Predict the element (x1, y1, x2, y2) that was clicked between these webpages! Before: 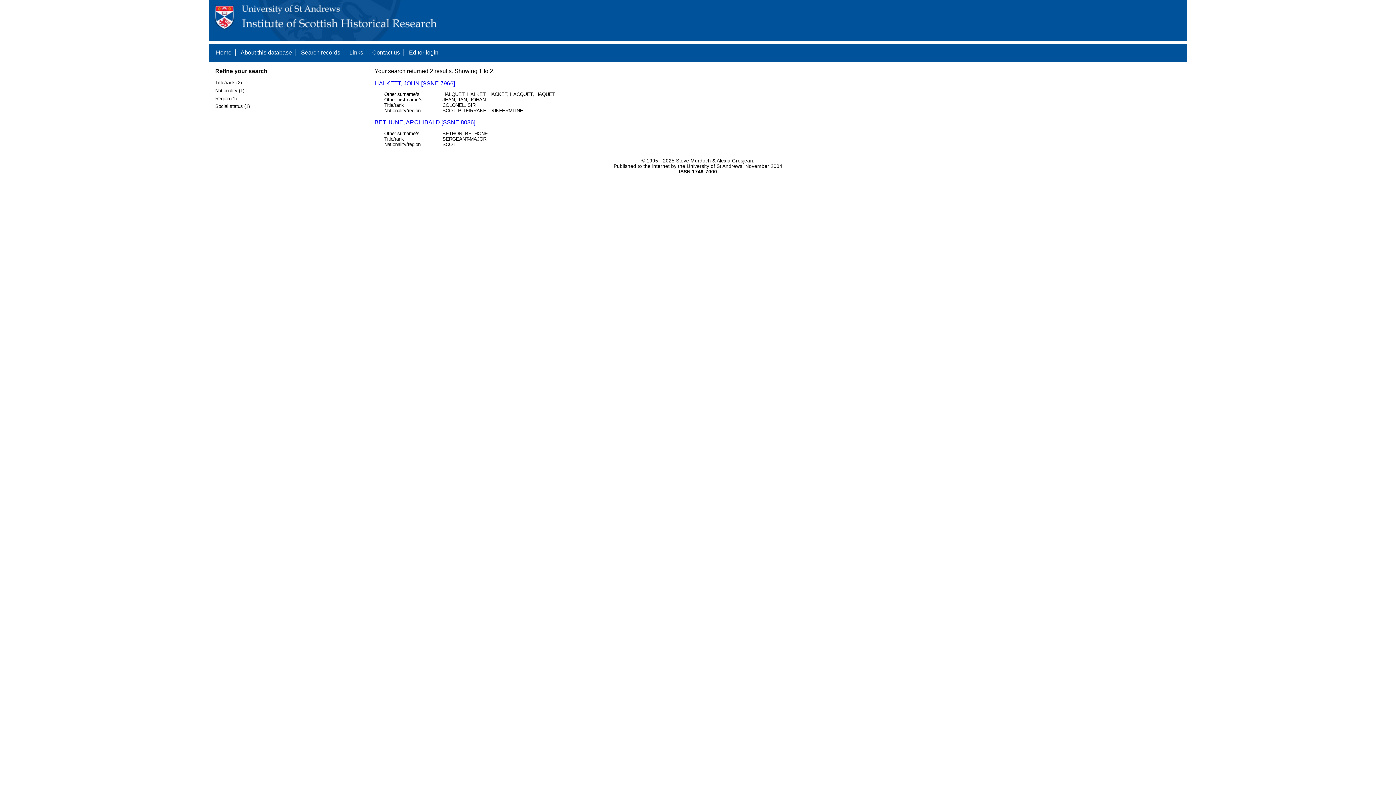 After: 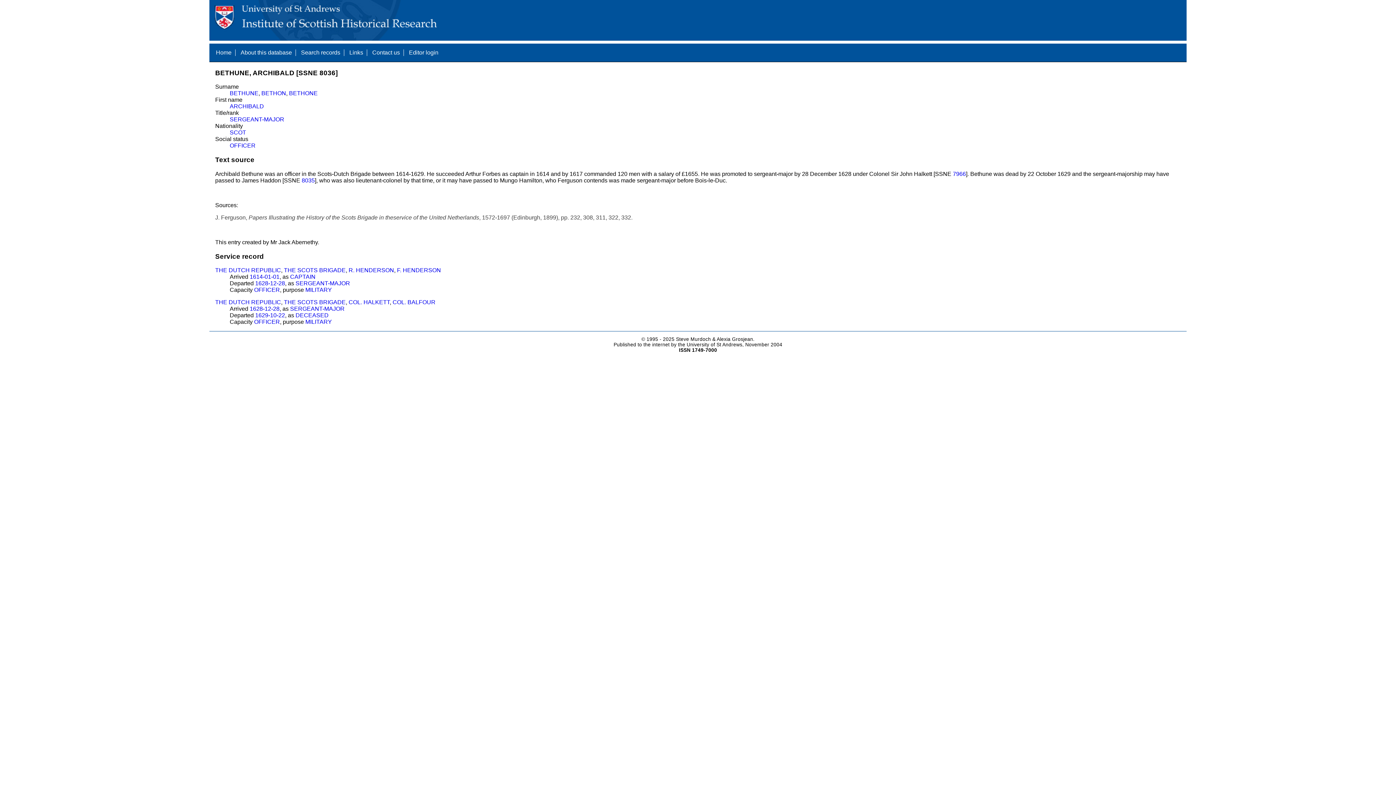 Action: bbox: (374, 119, 475, 125) label: BETHUNE, ARCHIBALD [SSNE 8036]